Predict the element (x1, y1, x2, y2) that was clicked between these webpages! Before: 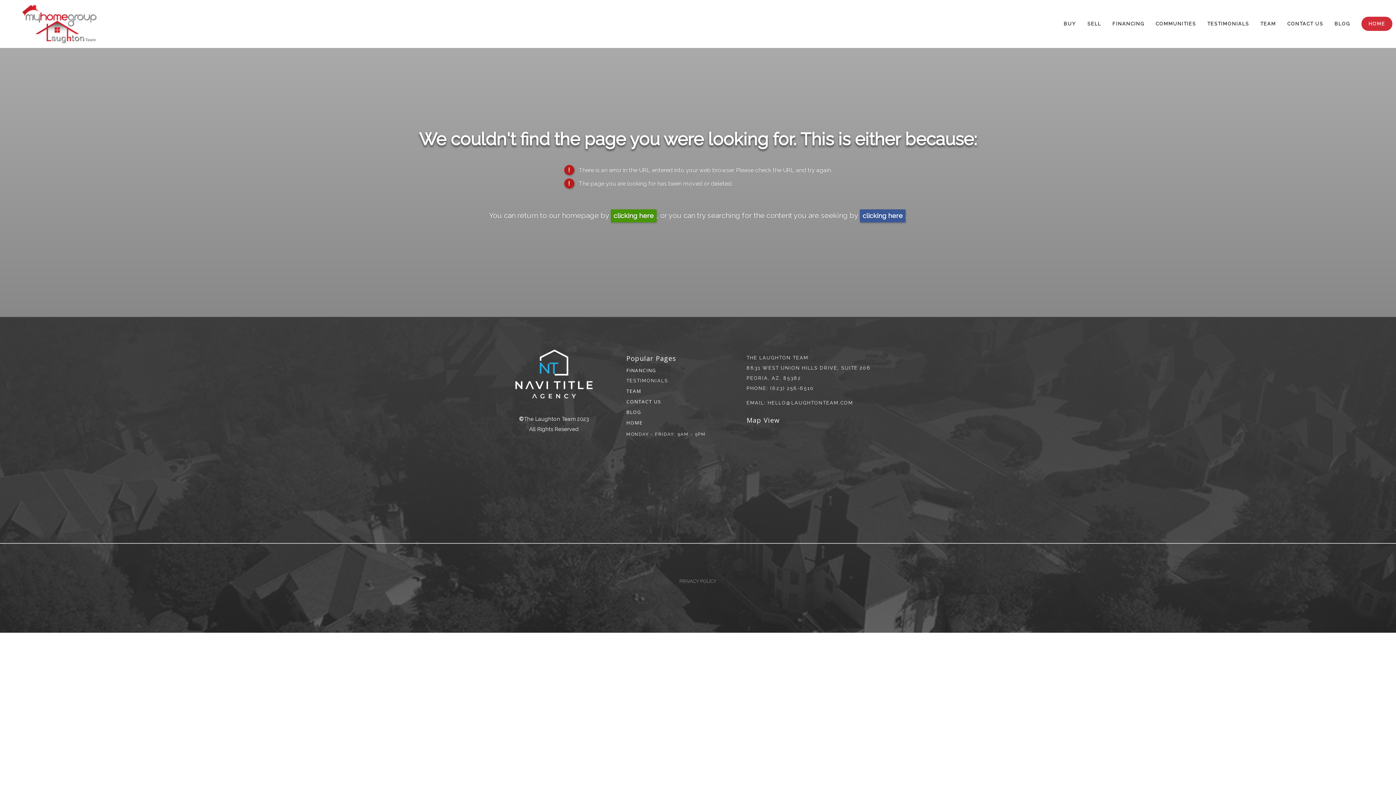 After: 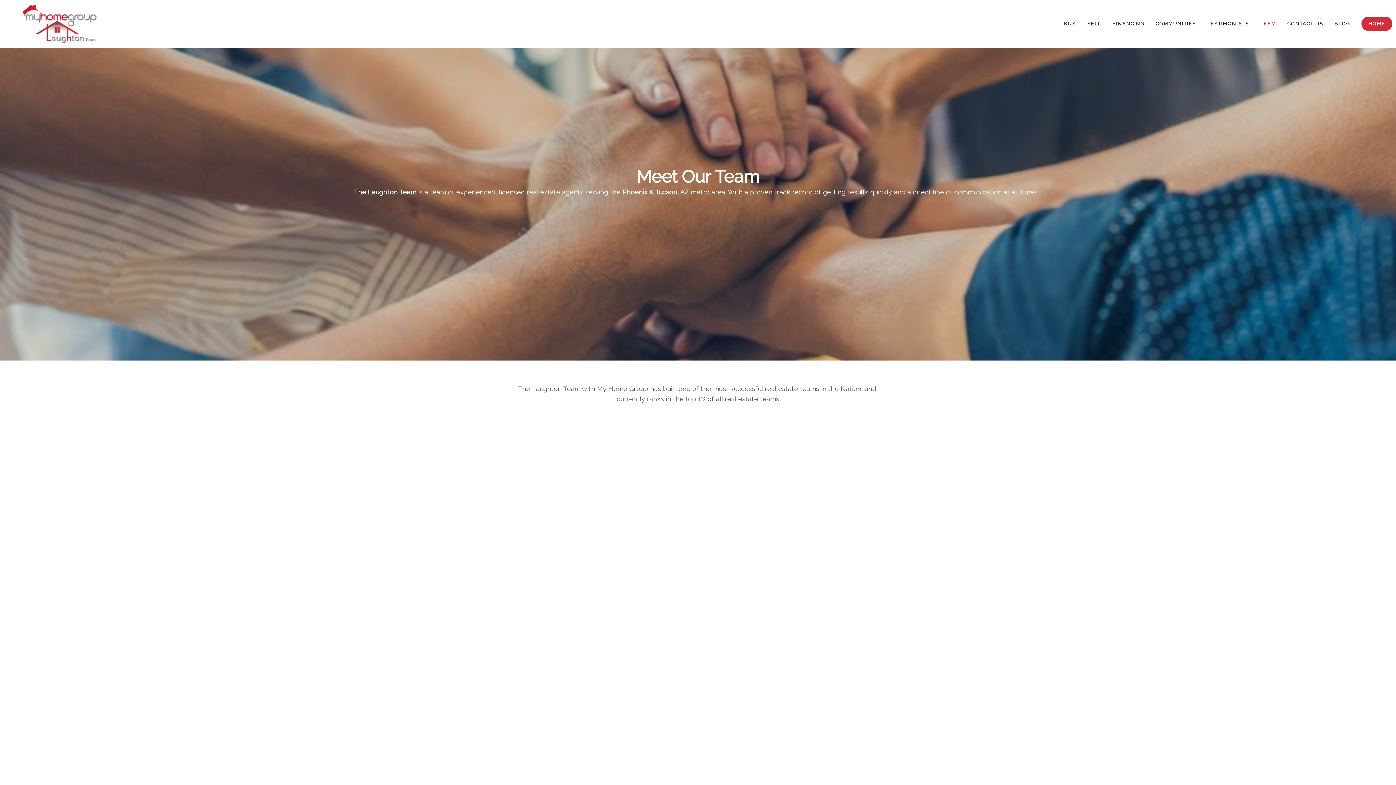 Action: label: TEAM bbox: (1256, 17, 1281, 29)